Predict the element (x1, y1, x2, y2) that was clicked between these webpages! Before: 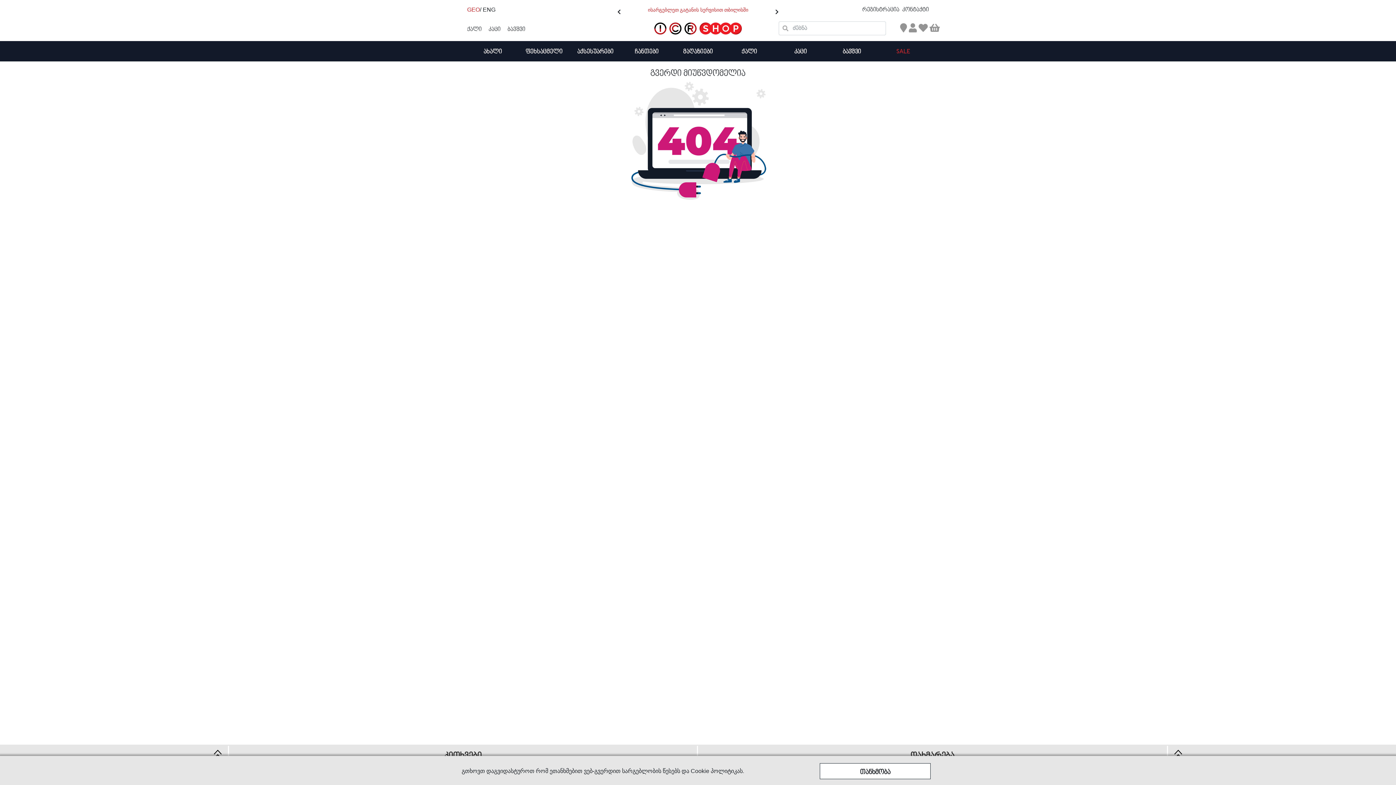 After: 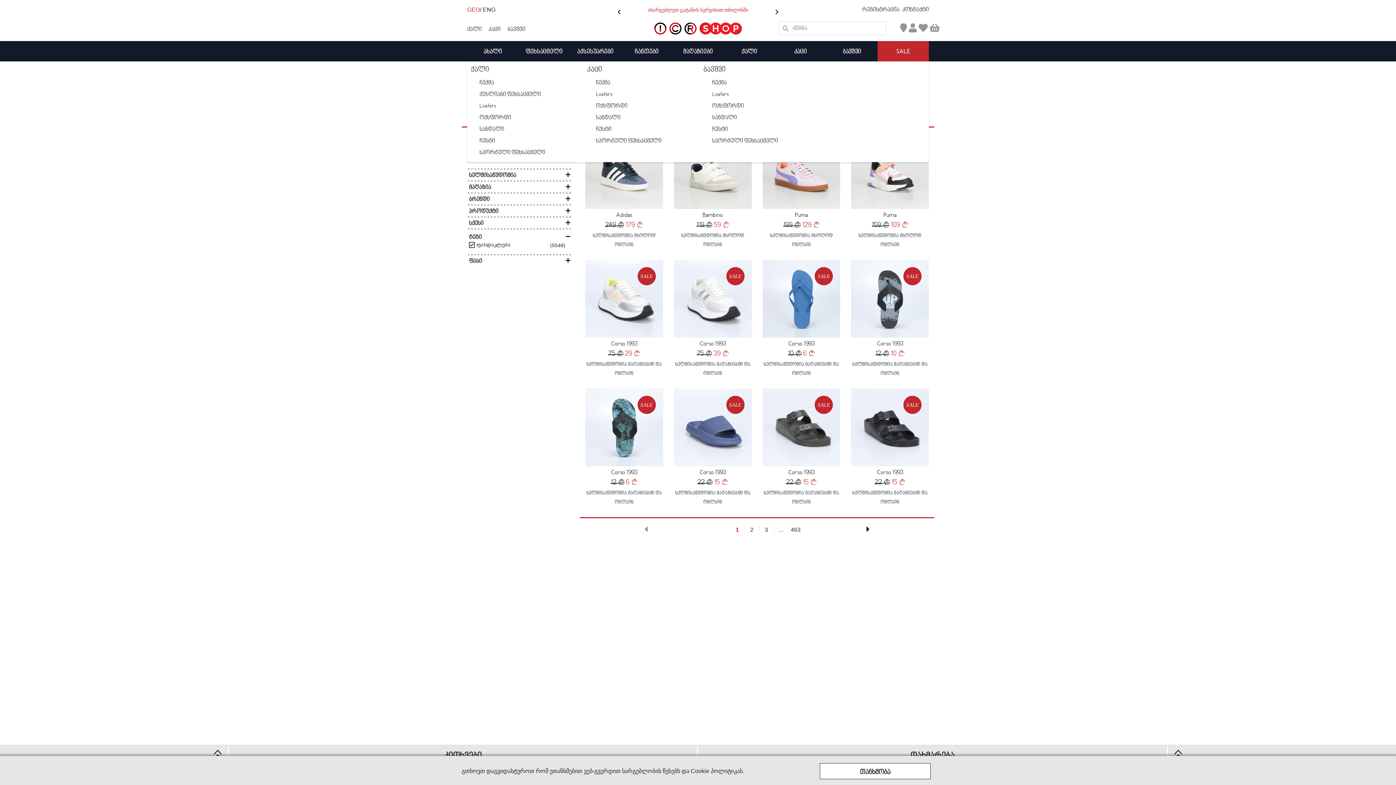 Action: label: SALE bbox: (877, 41, 929, 61)